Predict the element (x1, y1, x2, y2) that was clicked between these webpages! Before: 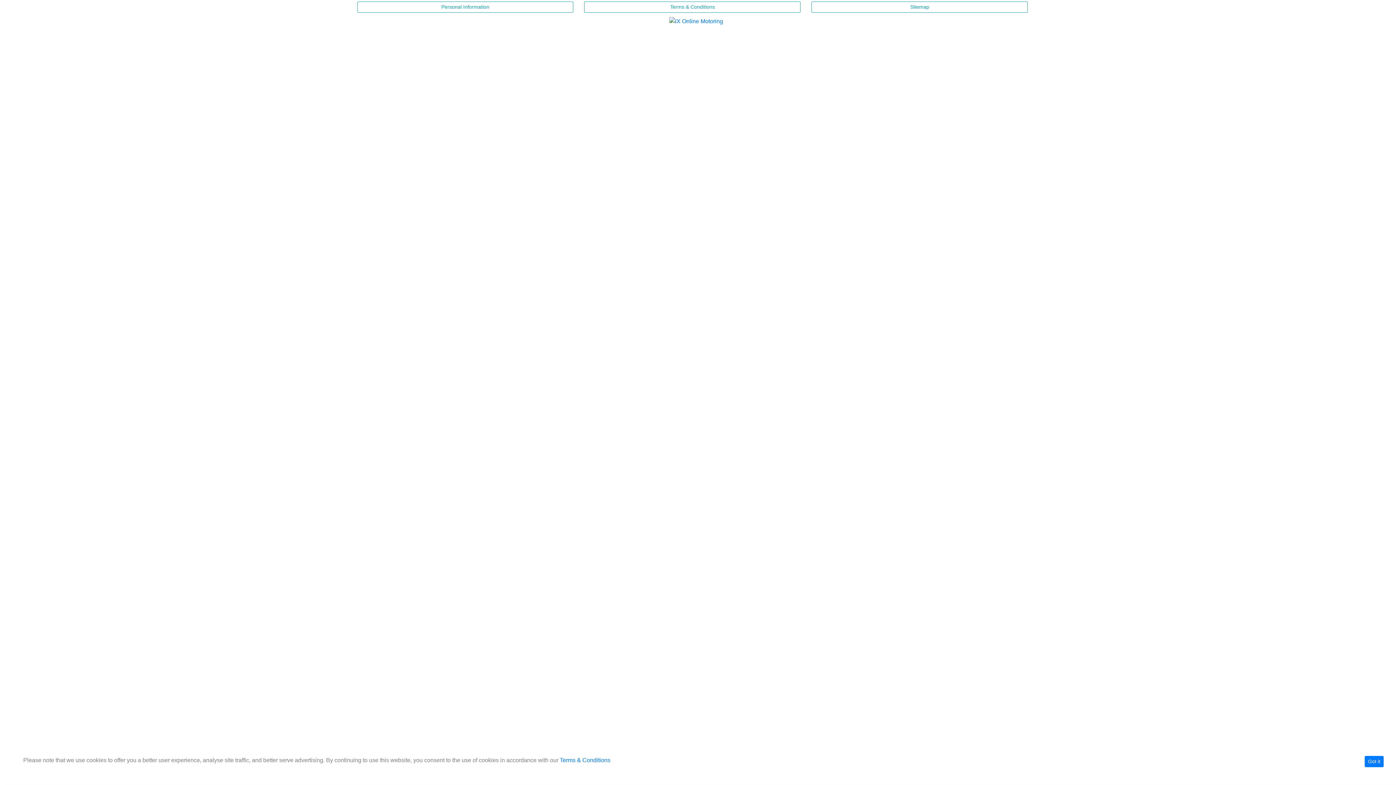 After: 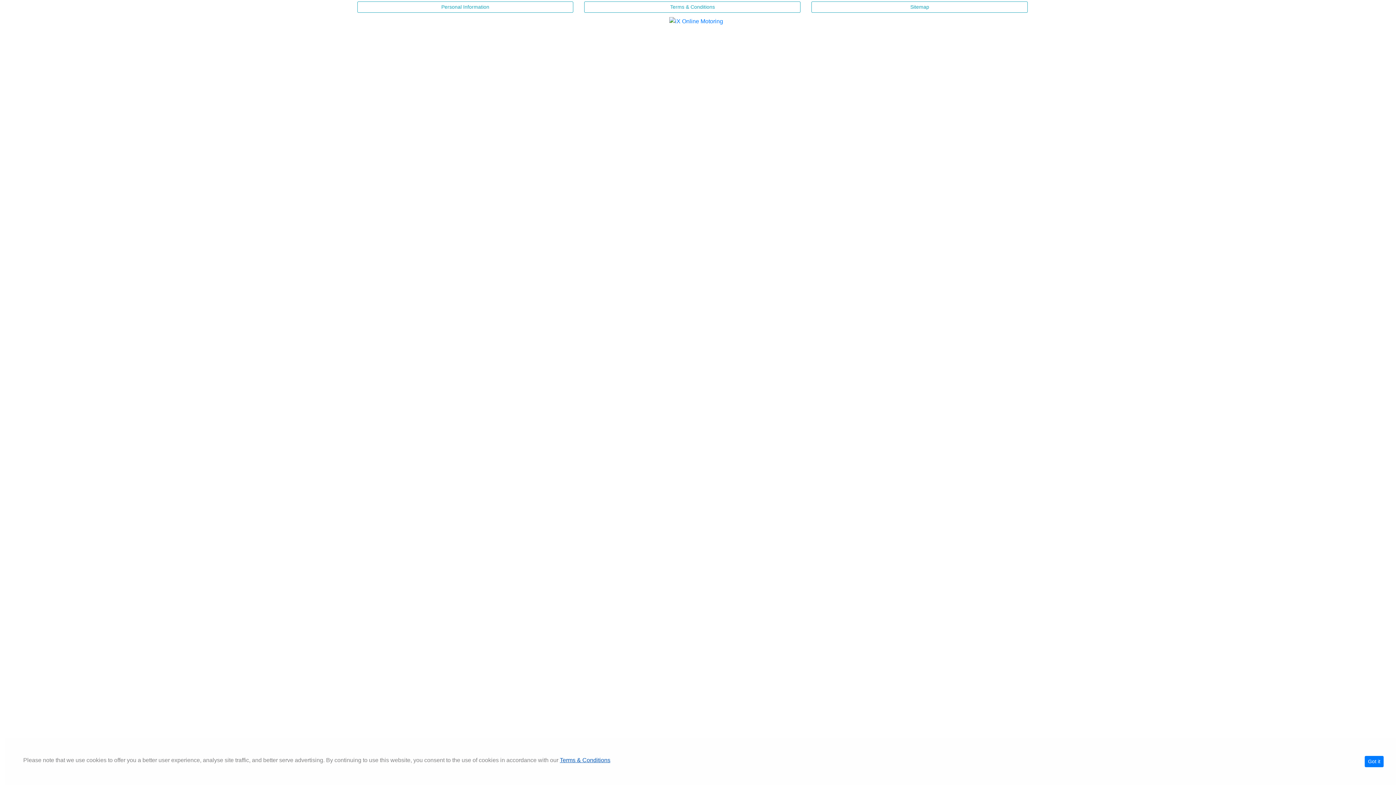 Action: label: Terms & Conditions bbox: (560, 757, 610, 763)